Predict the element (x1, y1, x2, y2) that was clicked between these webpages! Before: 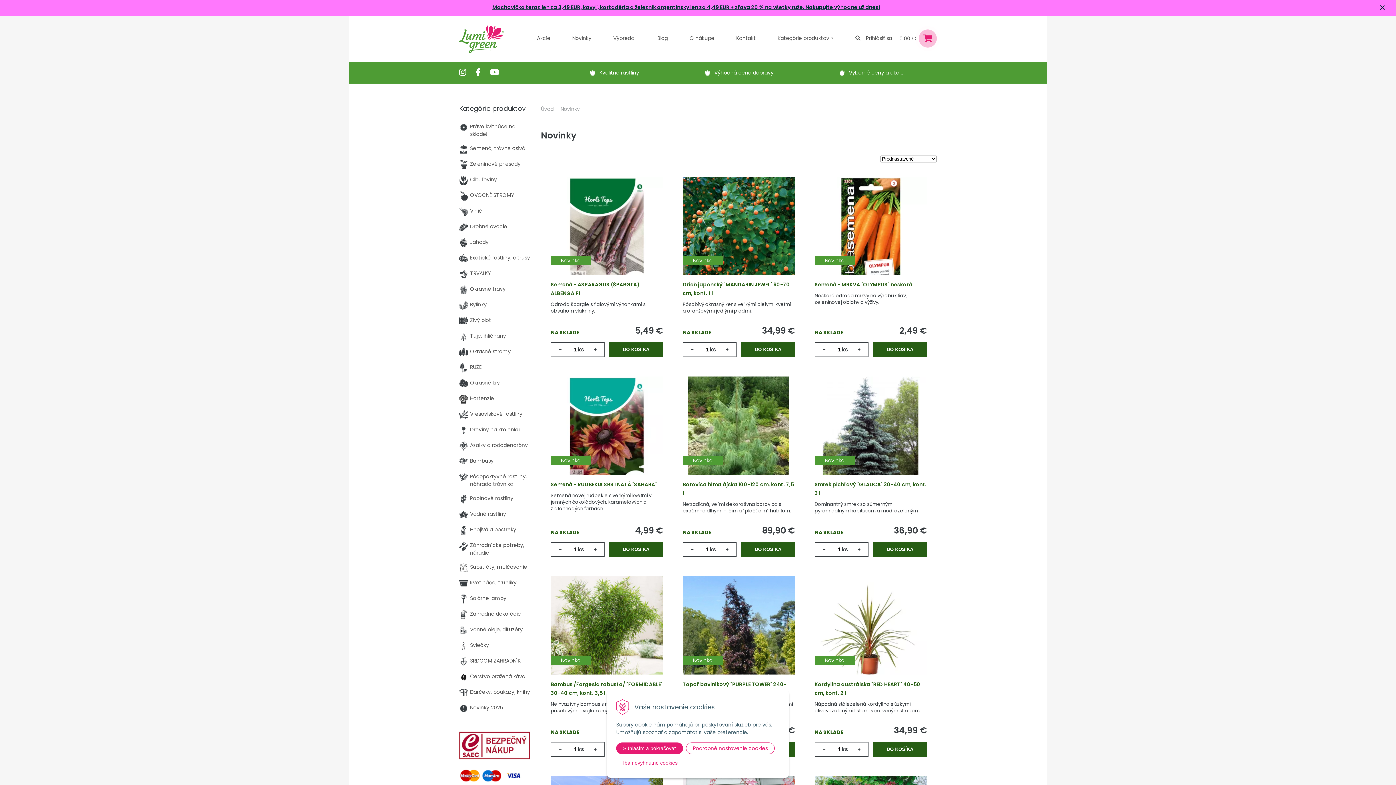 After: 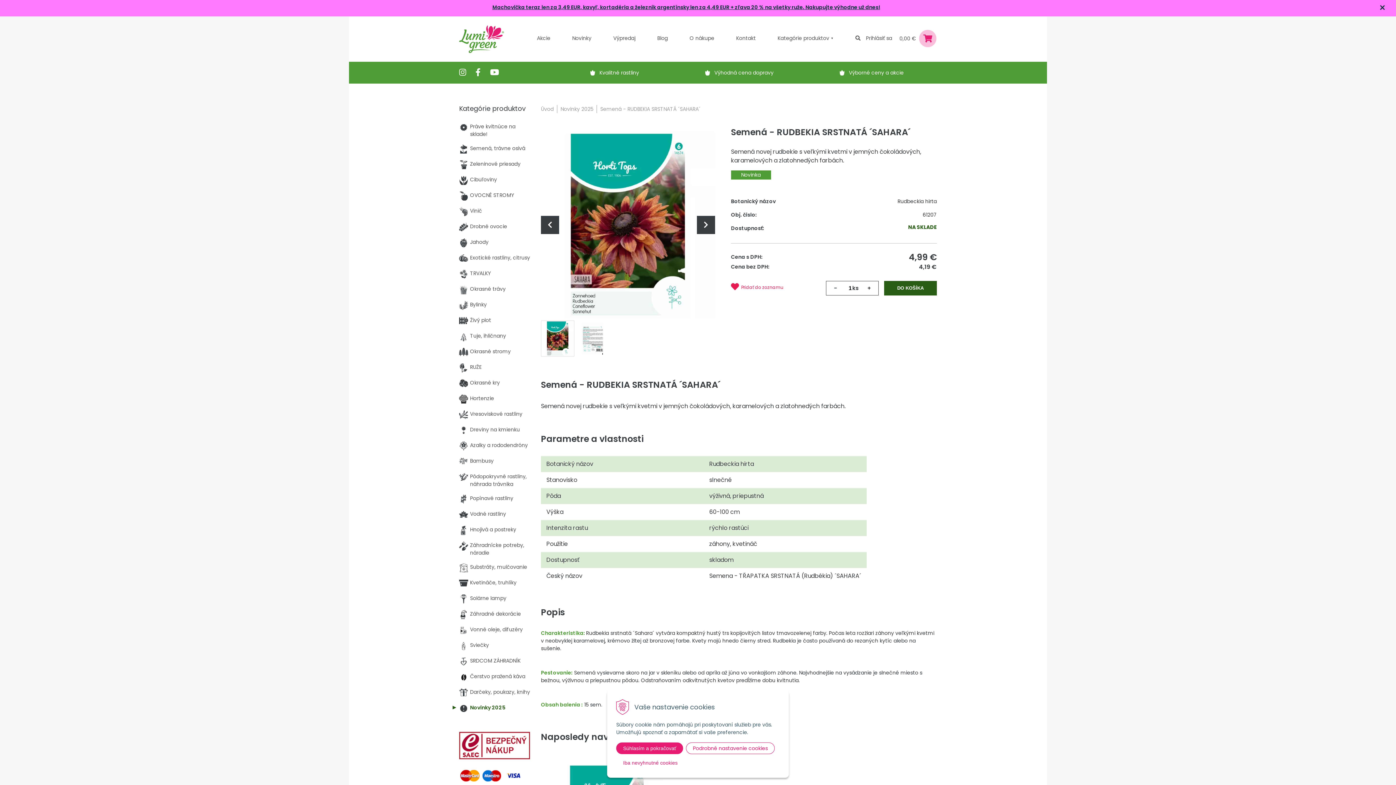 Action: bbox: (550, 433, 663, 440) label: Novinka